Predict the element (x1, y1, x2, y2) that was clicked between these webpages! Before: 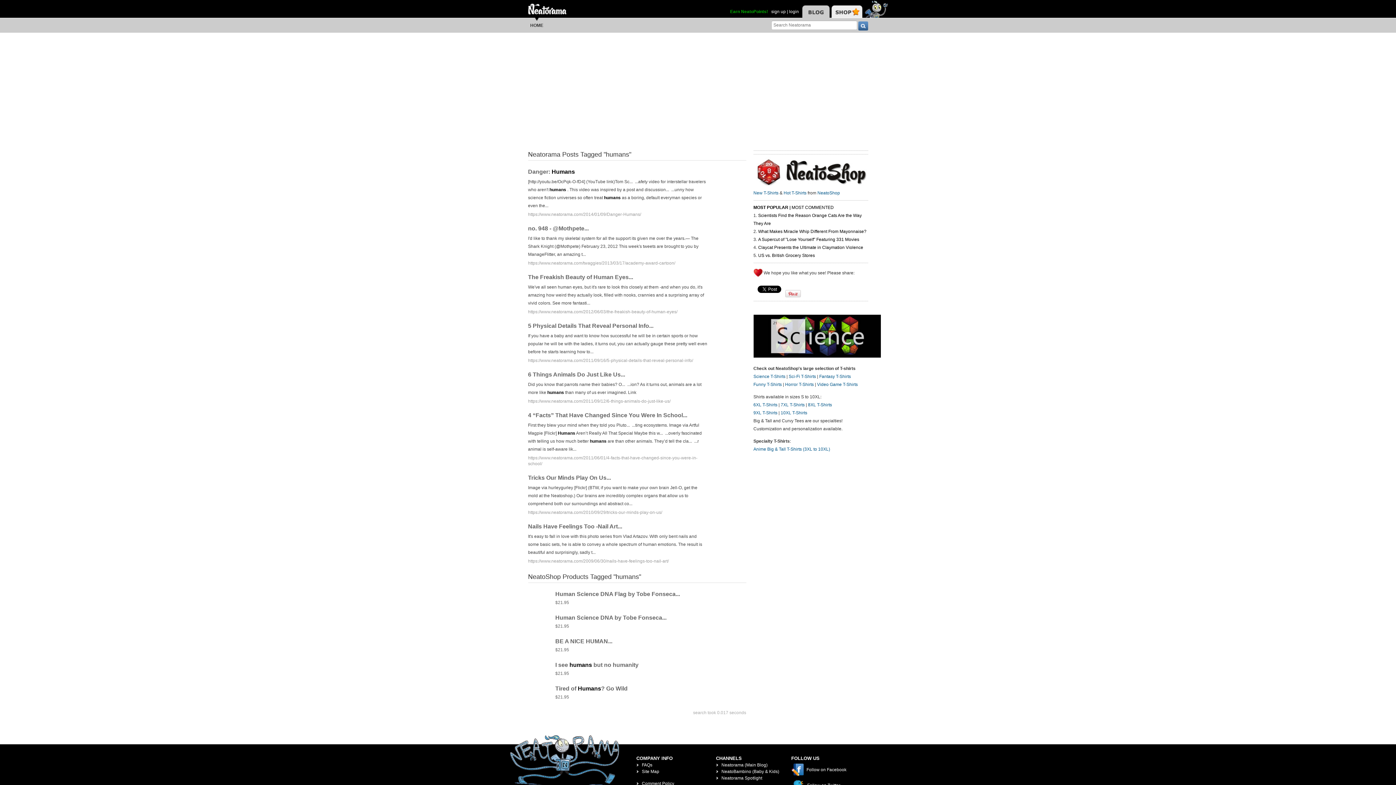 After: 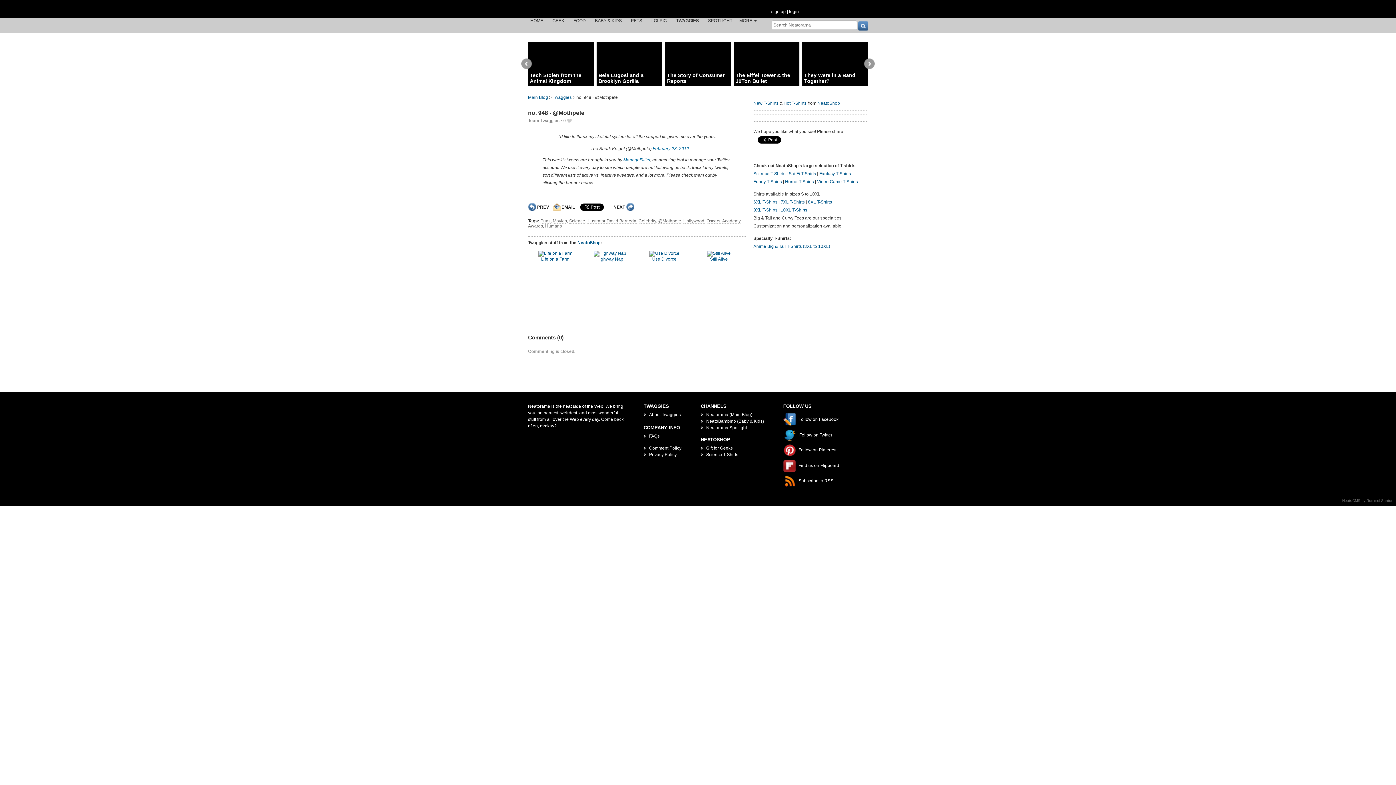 Action: label: no. 948 - @Mothpete... bbox: (528, 225, 588, 232)